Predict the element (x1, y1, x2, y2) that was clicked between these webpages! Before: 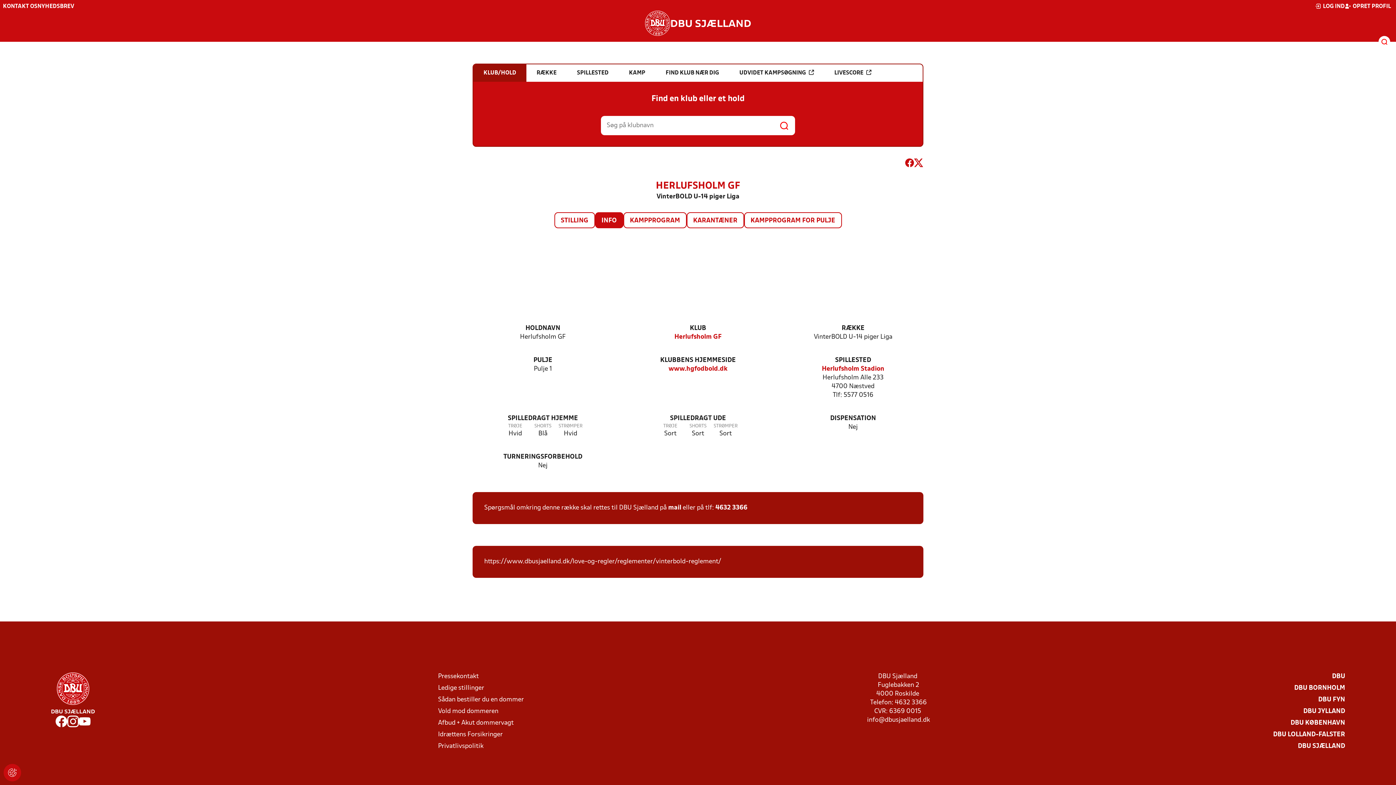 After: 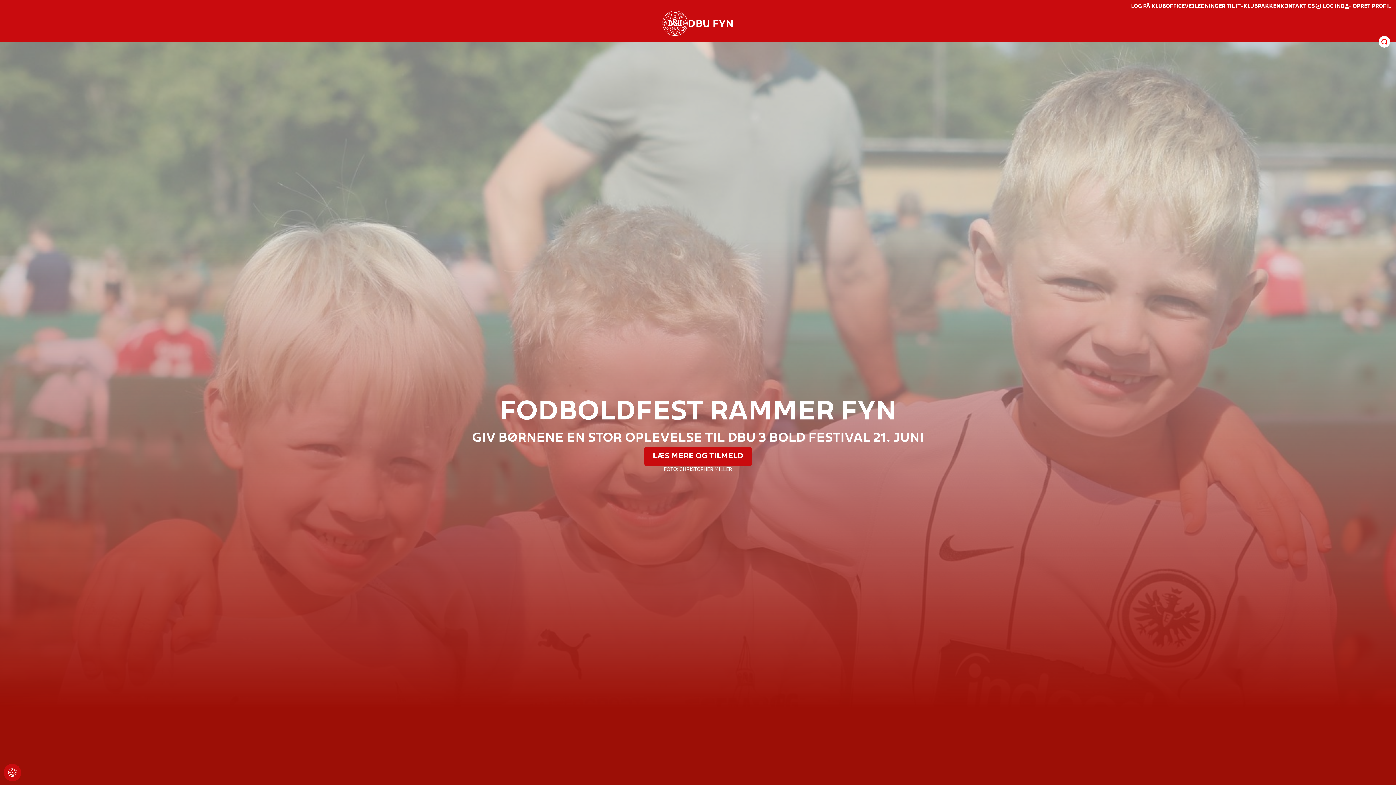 Action: label: DBU FYN bbox: (1318, 696, 1345, 704)